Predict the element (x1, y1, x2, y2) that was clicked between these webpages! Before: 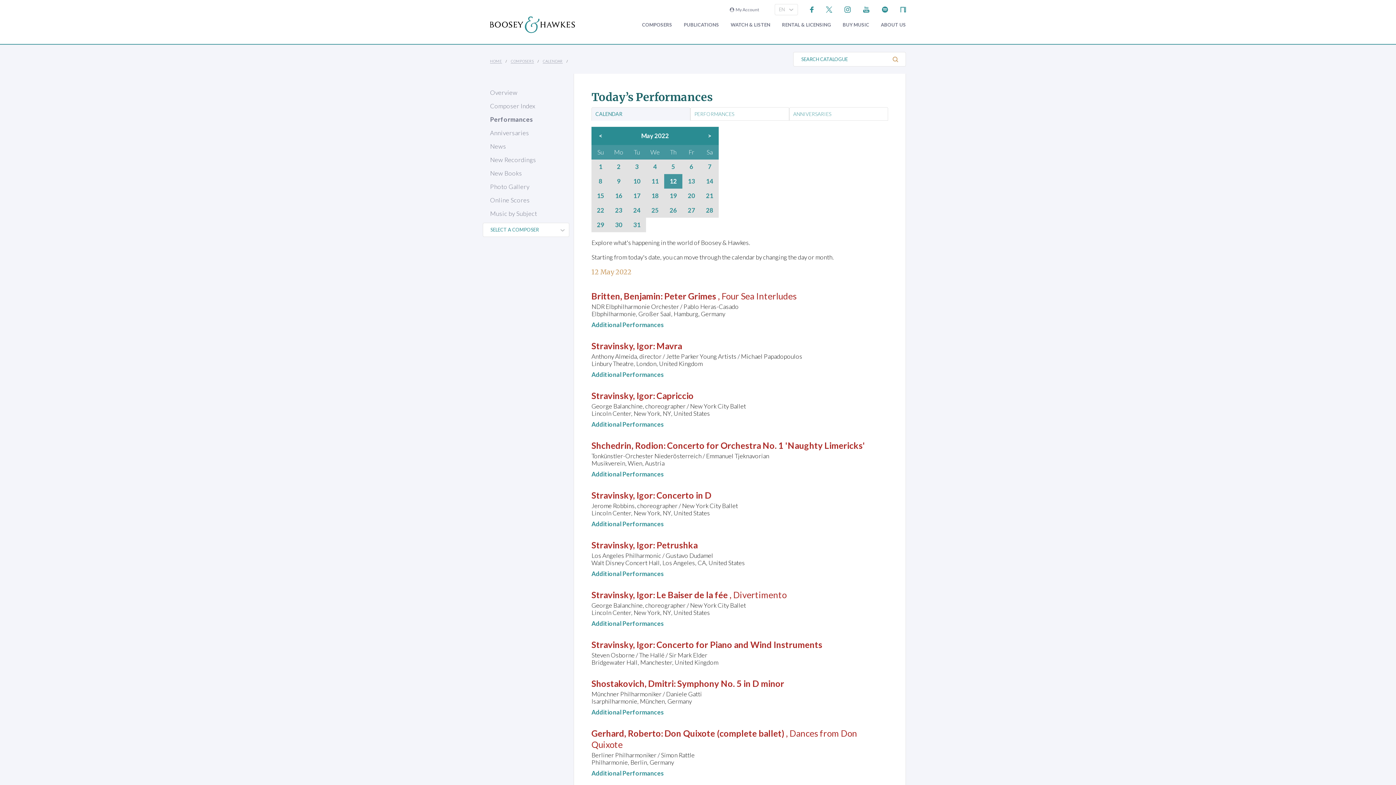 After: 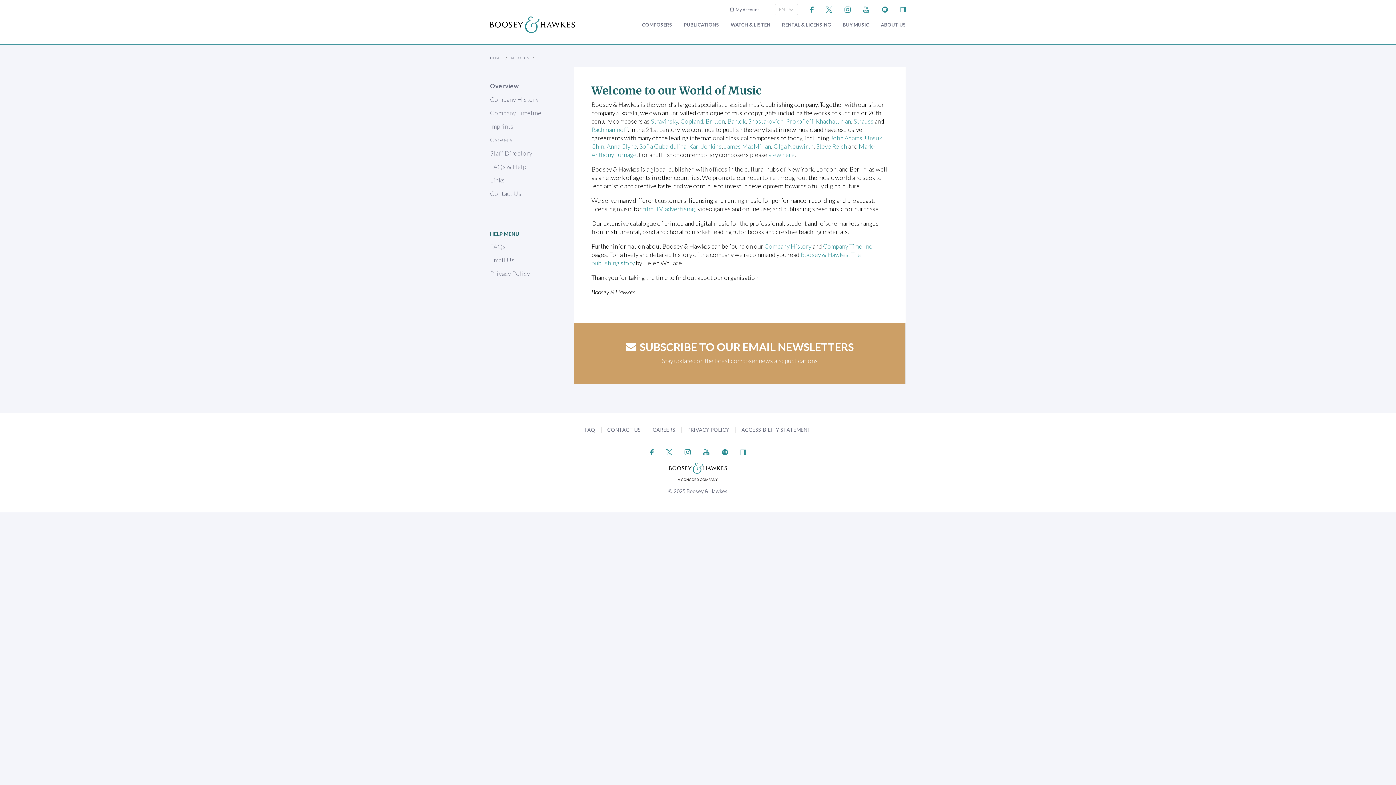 Action: label: ABOUT US bbox: (881, 22, 906, 27)